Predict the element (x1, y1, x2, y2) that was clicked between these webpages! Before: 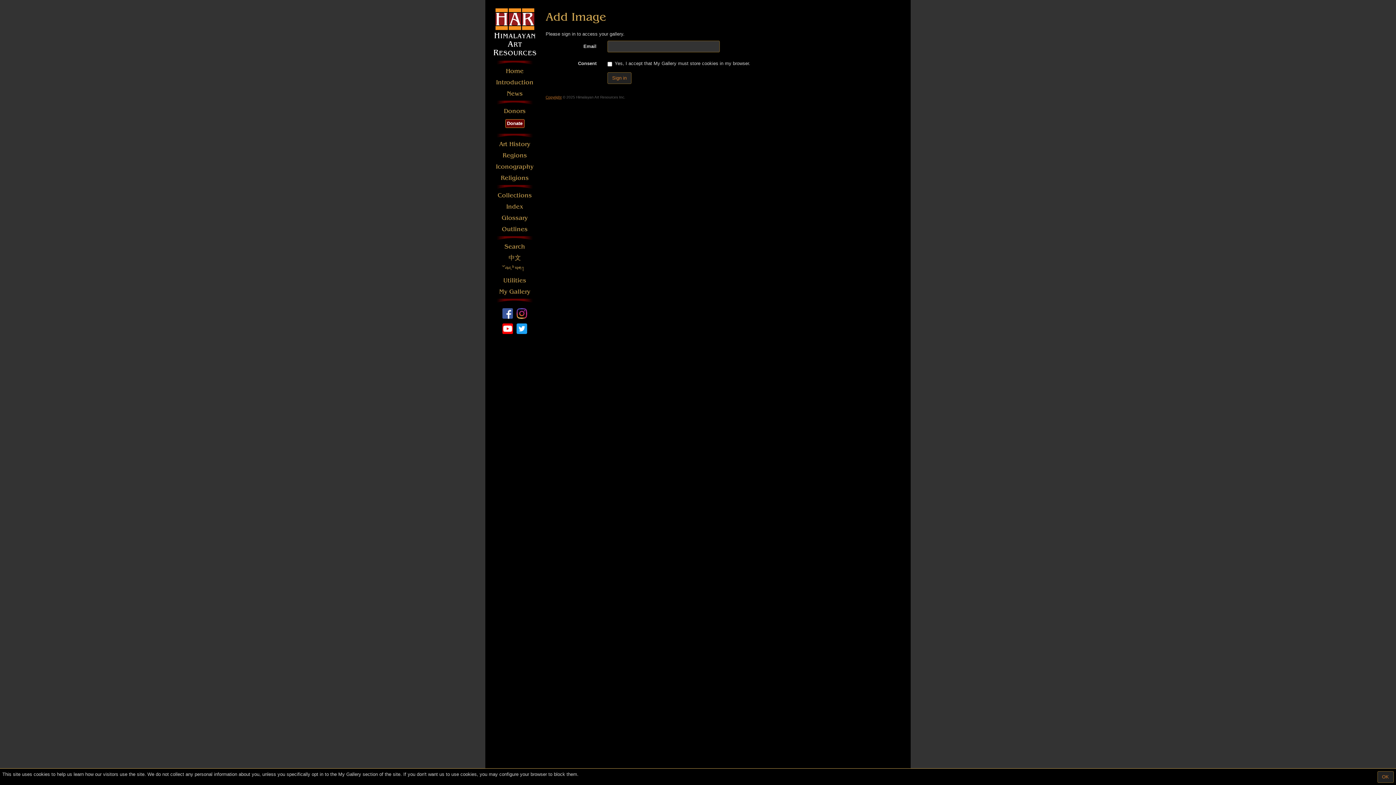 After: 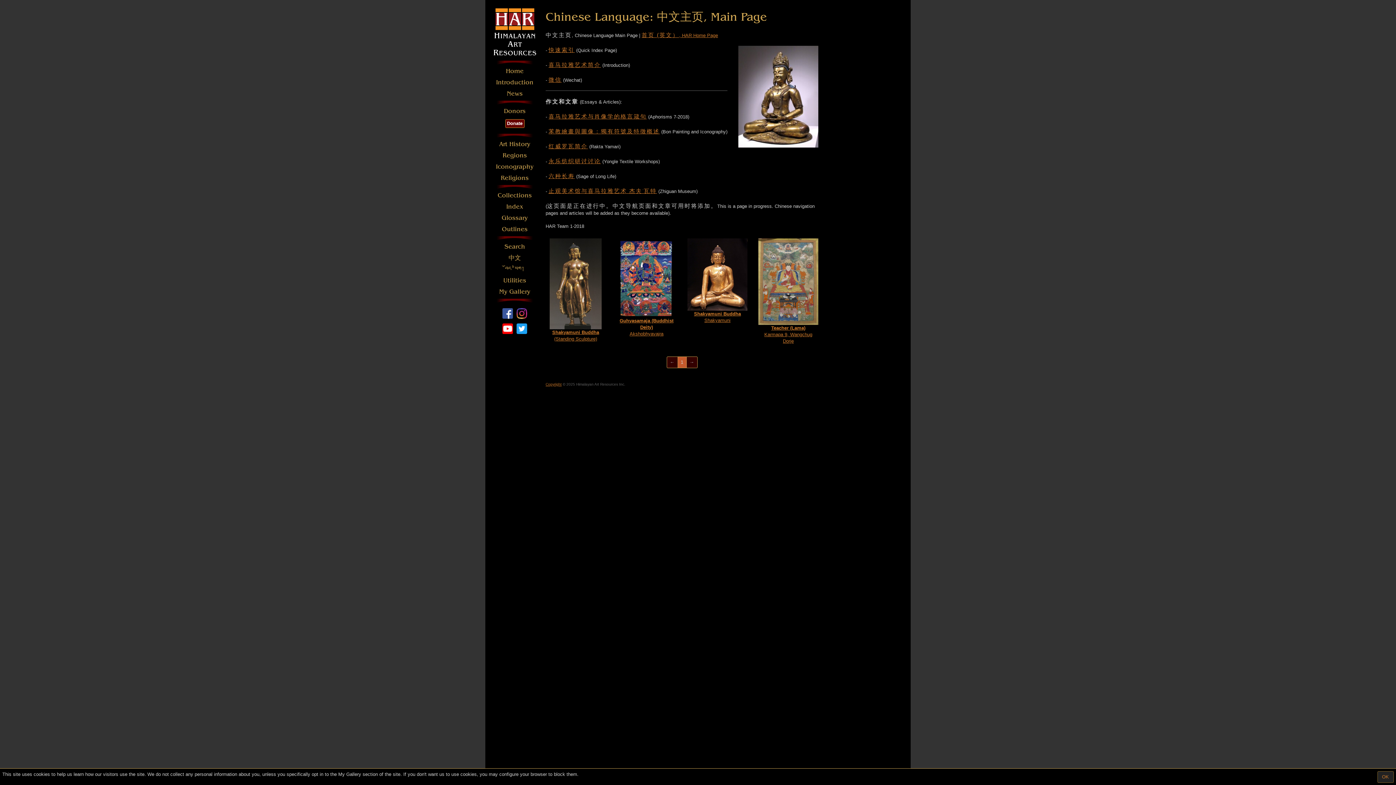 Action: bbox: (494, 253, 534, 262) label: 中文